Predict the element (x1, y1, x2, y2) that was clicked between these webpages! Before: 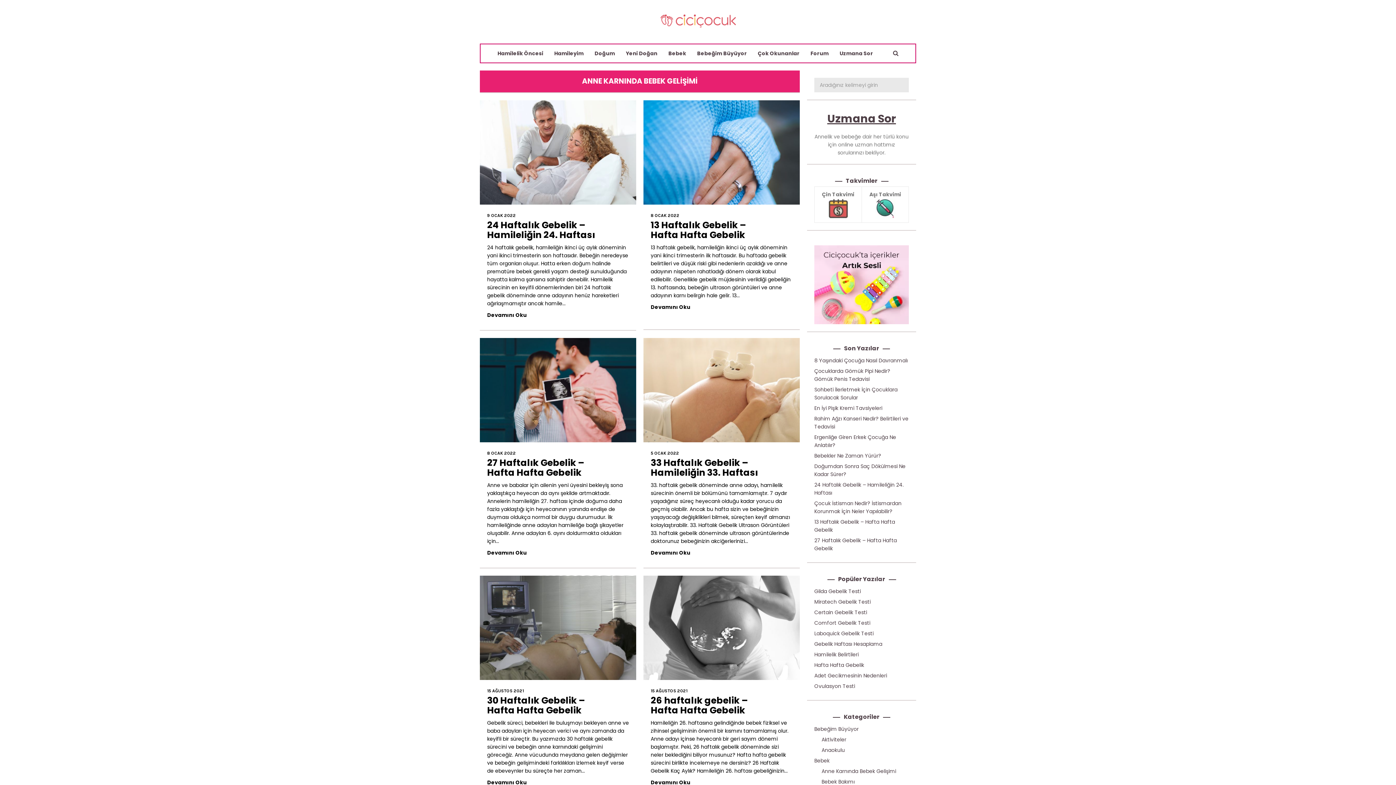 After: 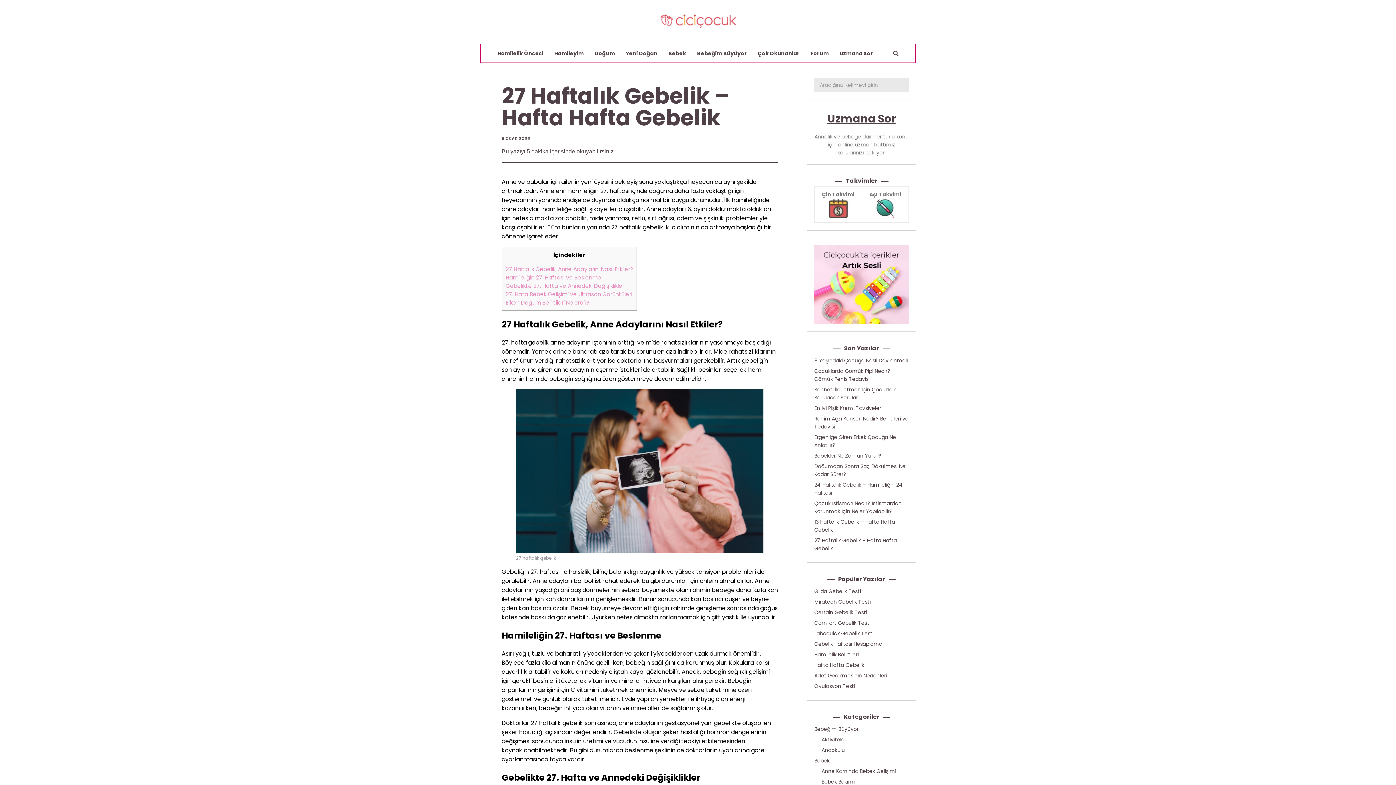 Action: bbox: (487, 450, 516, 455) label: 8 OCAK 2022